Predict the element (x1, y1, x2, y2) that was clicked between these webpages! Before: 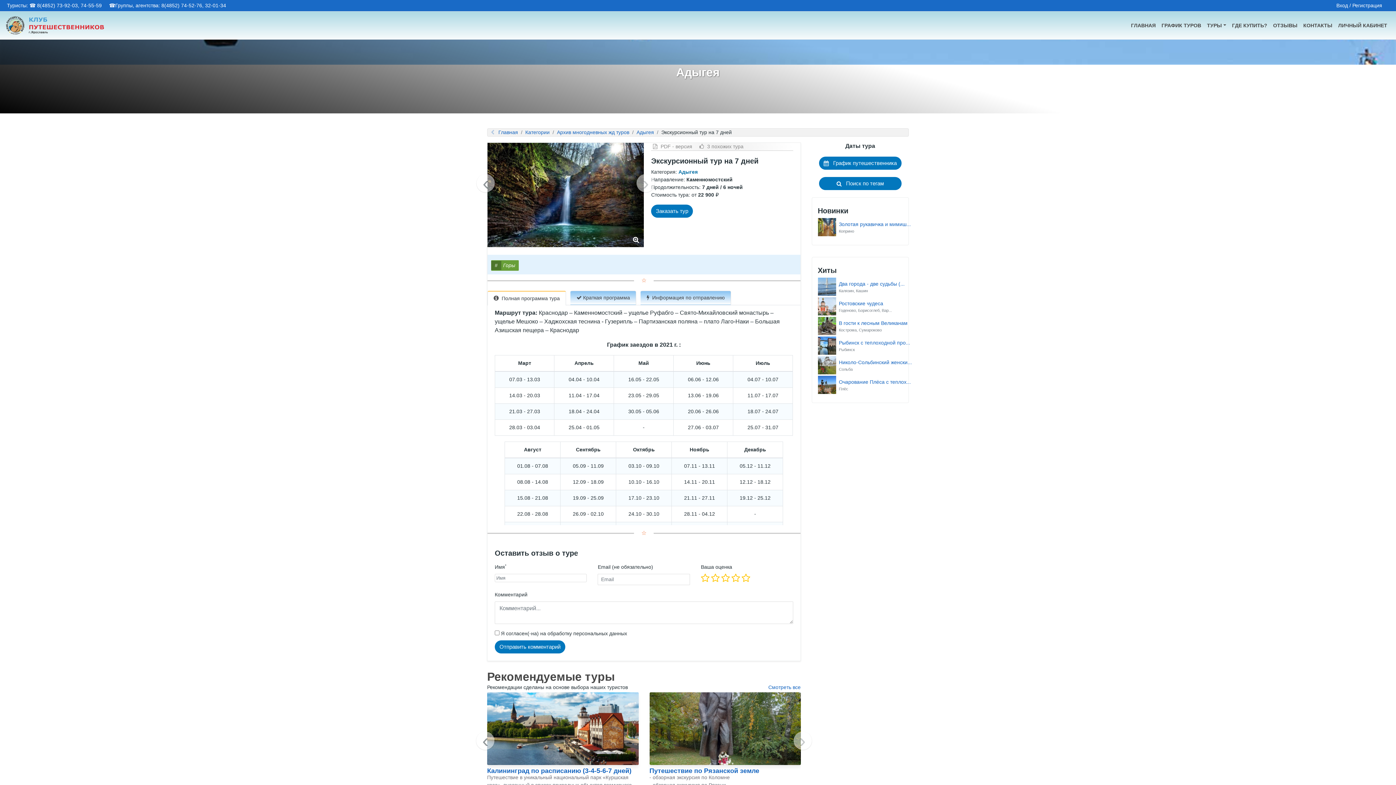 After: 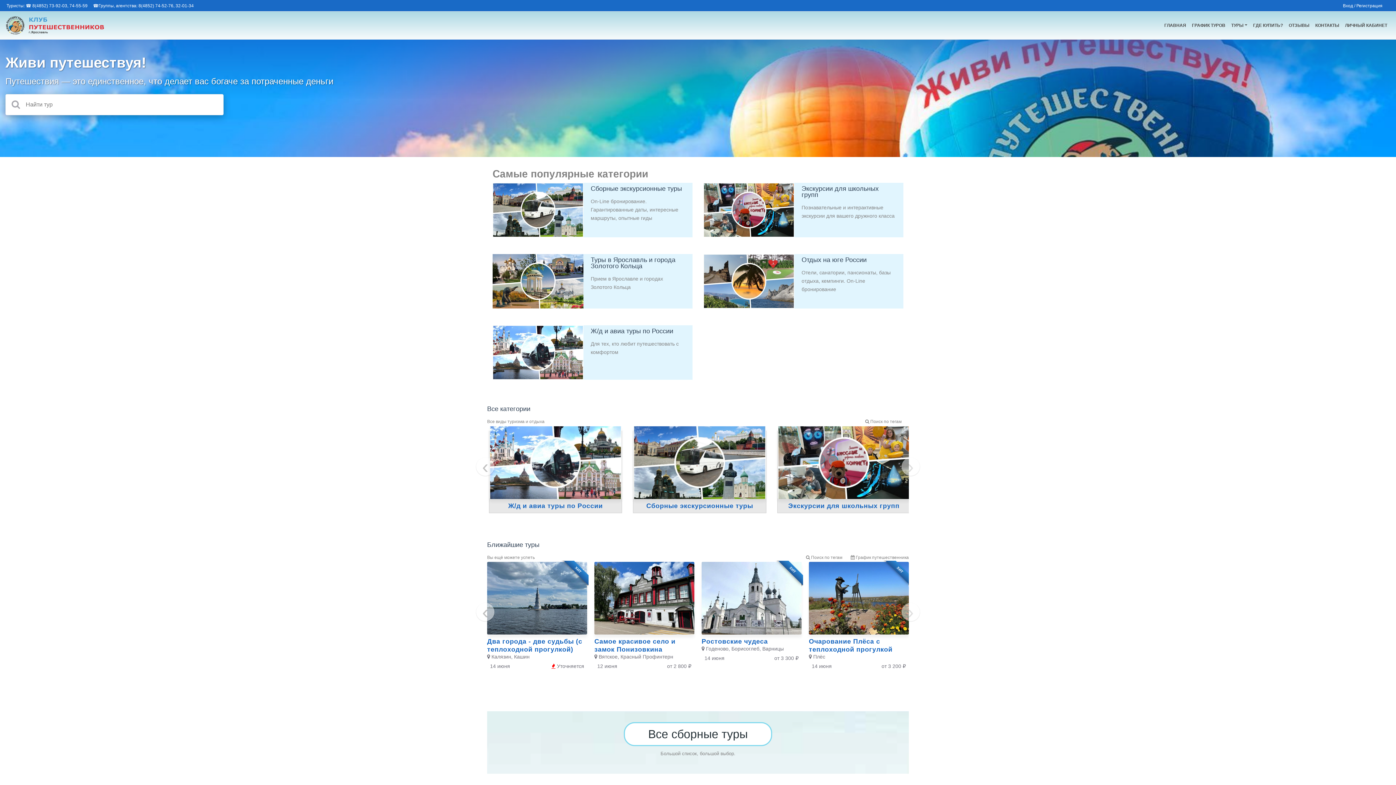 Action: bbox: (5, 14, 104, 36)